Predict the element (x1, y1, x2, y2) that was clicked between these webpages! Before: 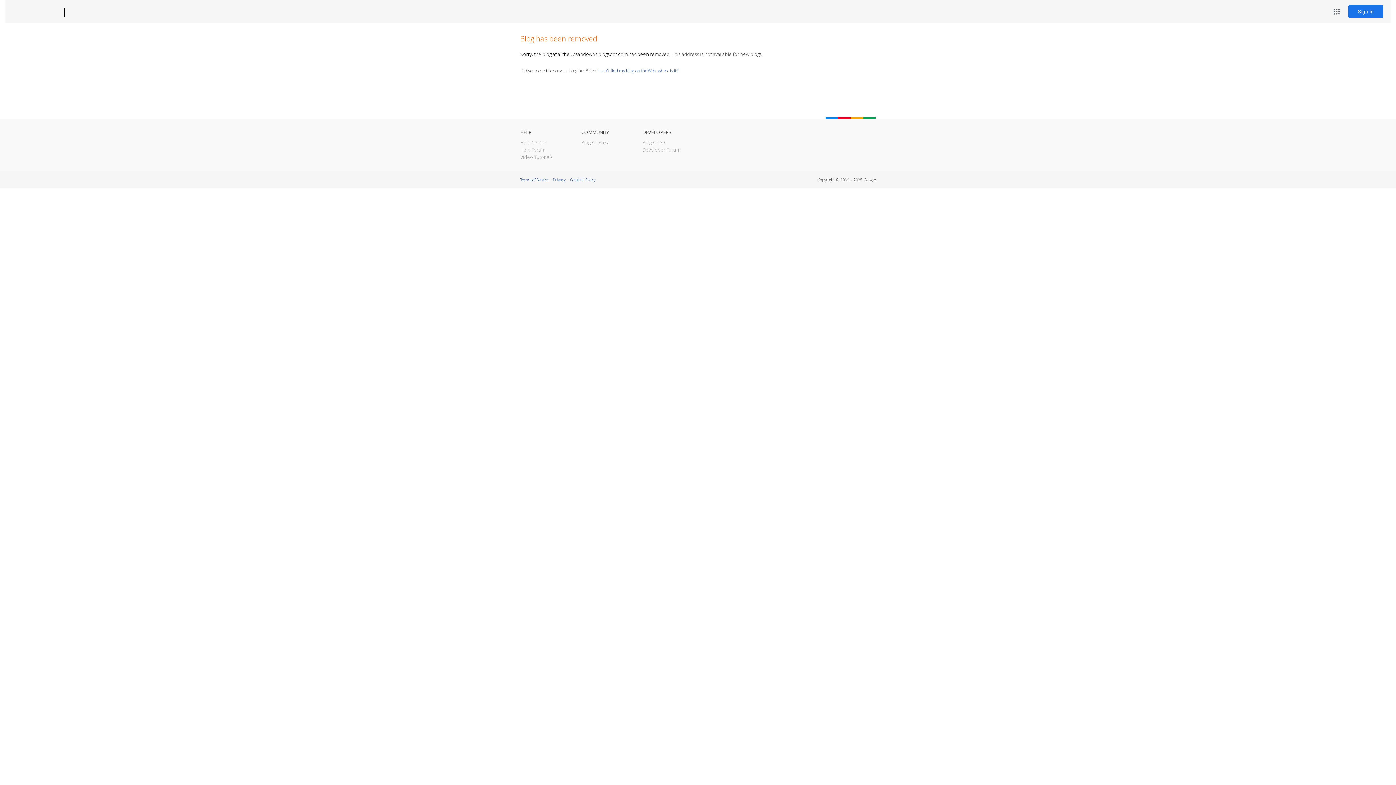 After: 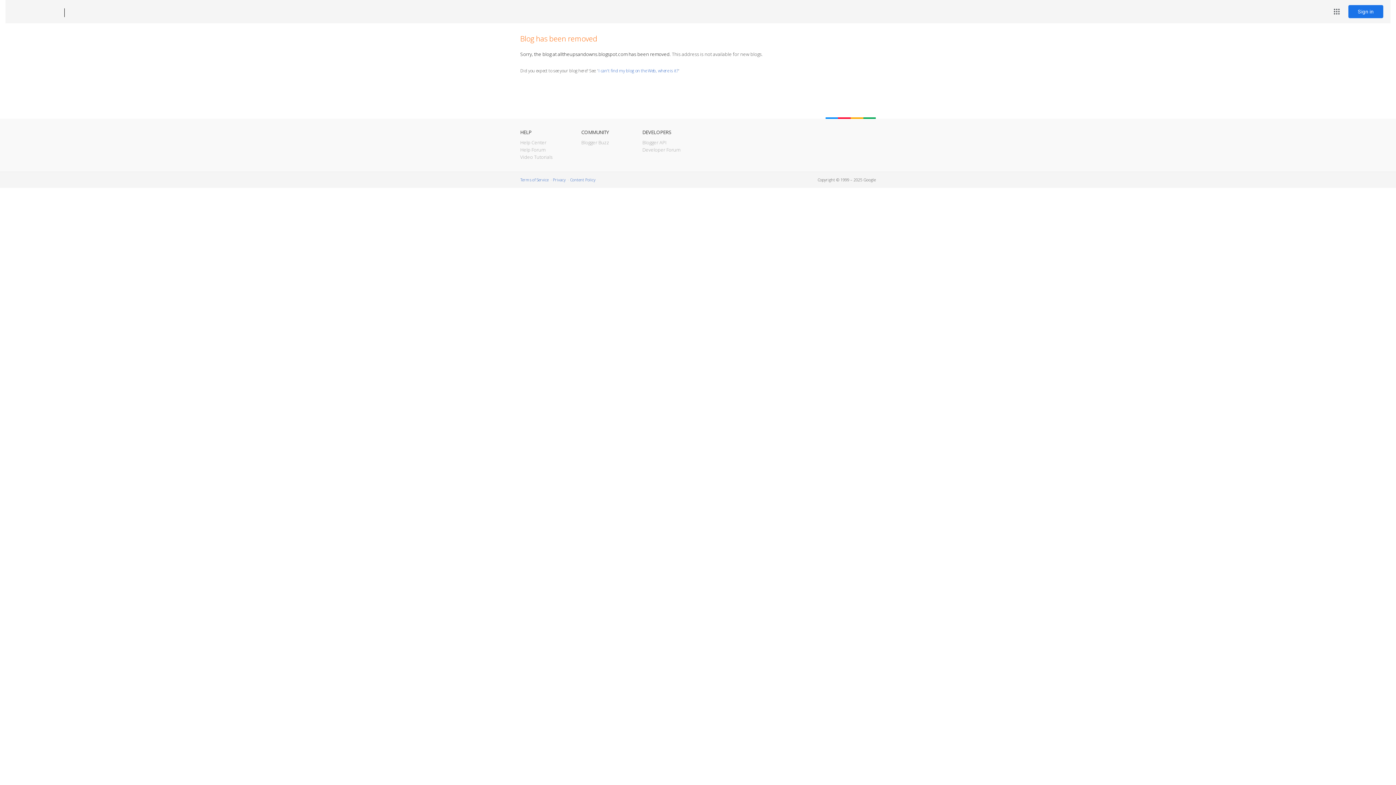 Action: label: Blogger bbox: (12, 7, 53, 17)